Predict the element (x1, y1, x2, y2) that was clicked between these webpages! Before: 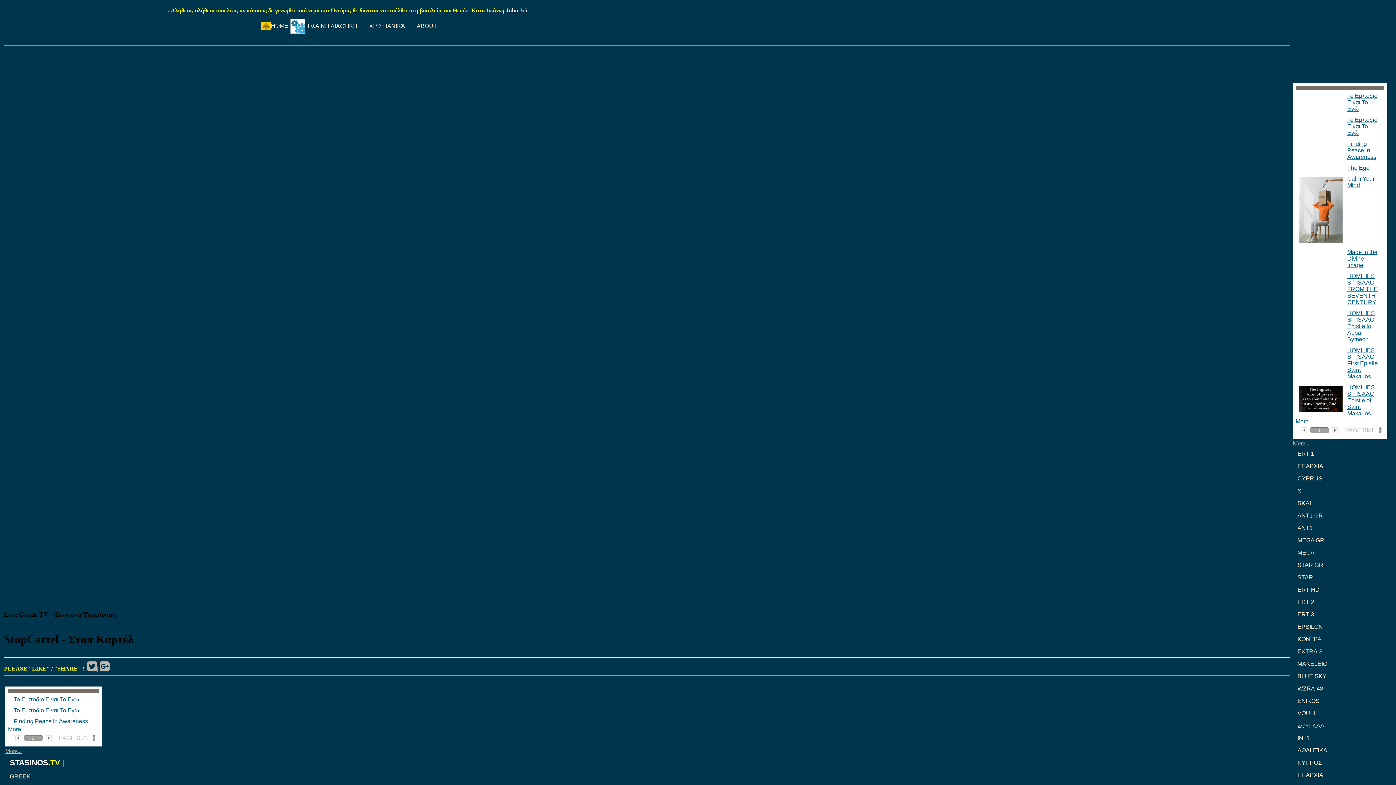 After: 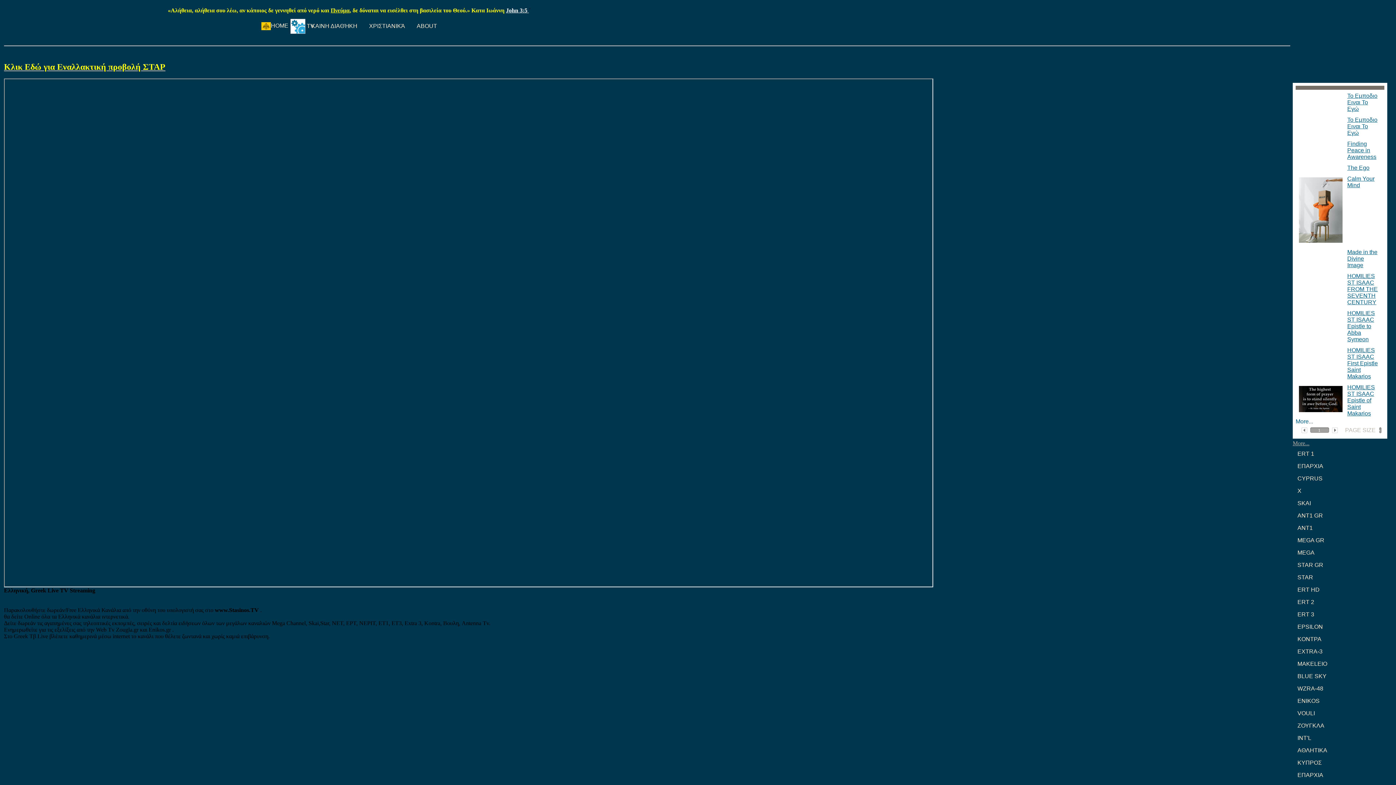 Action: bbox: (1294, 559, 1326, 571) label: STAR GR